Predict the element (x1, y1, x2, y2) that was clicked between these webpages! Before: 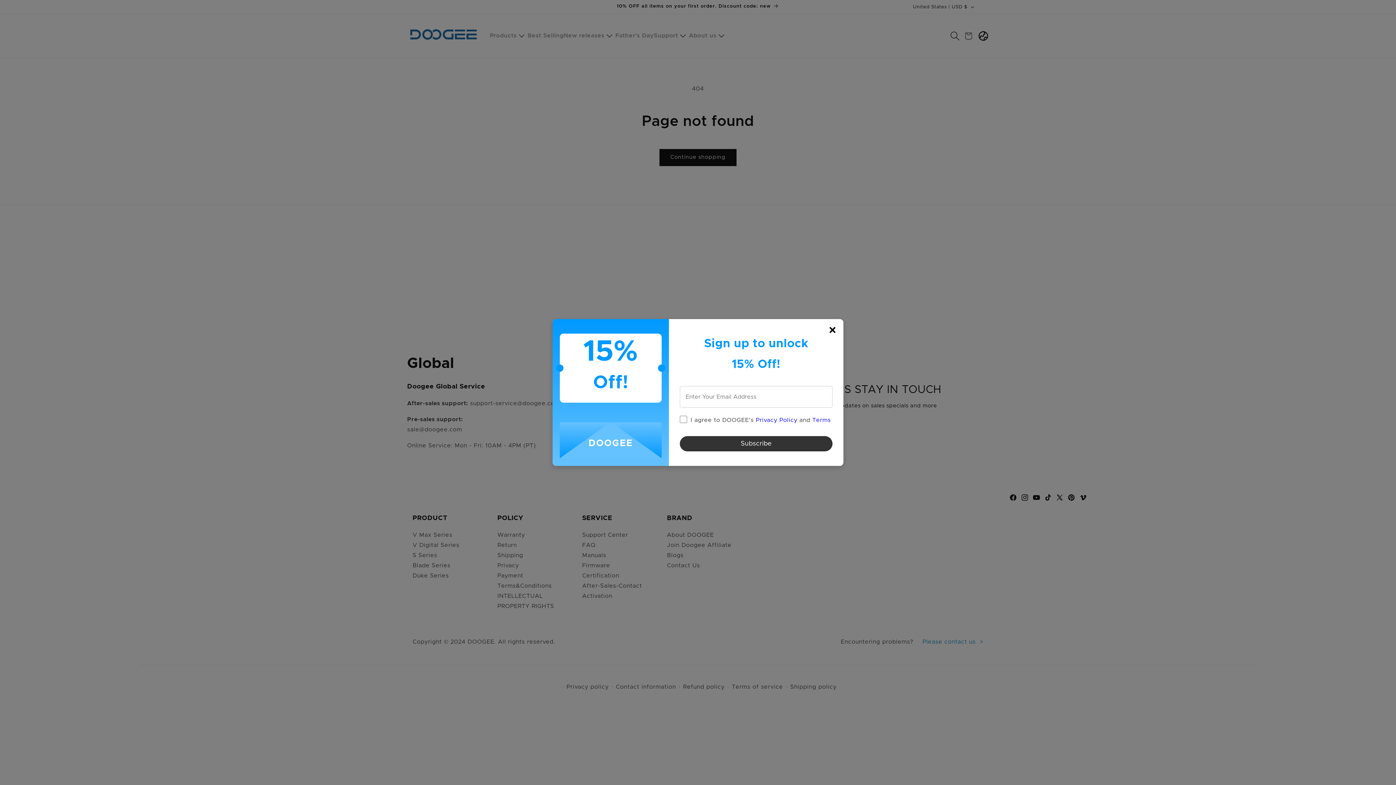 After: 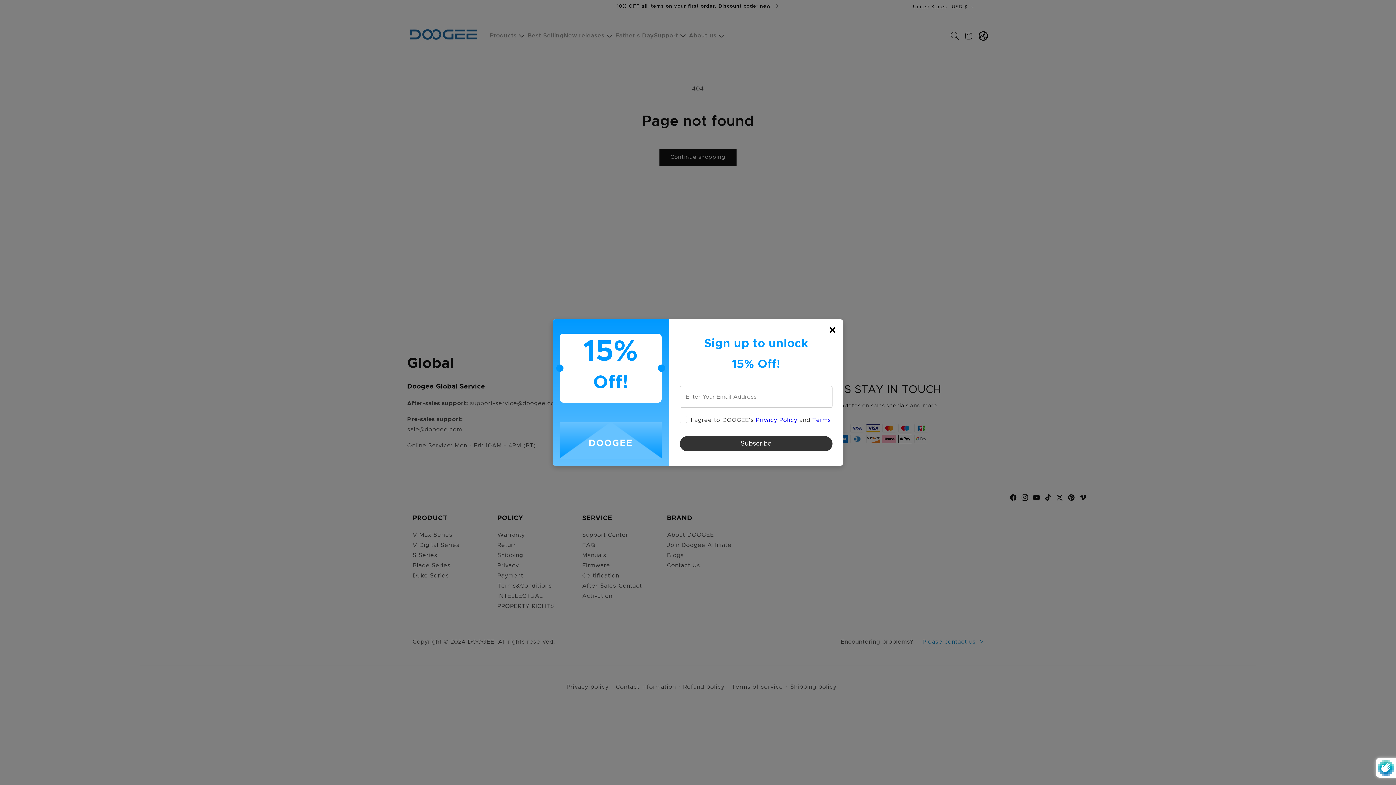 Action: label: Subscribe bbox: (680, 436, 832, 451)